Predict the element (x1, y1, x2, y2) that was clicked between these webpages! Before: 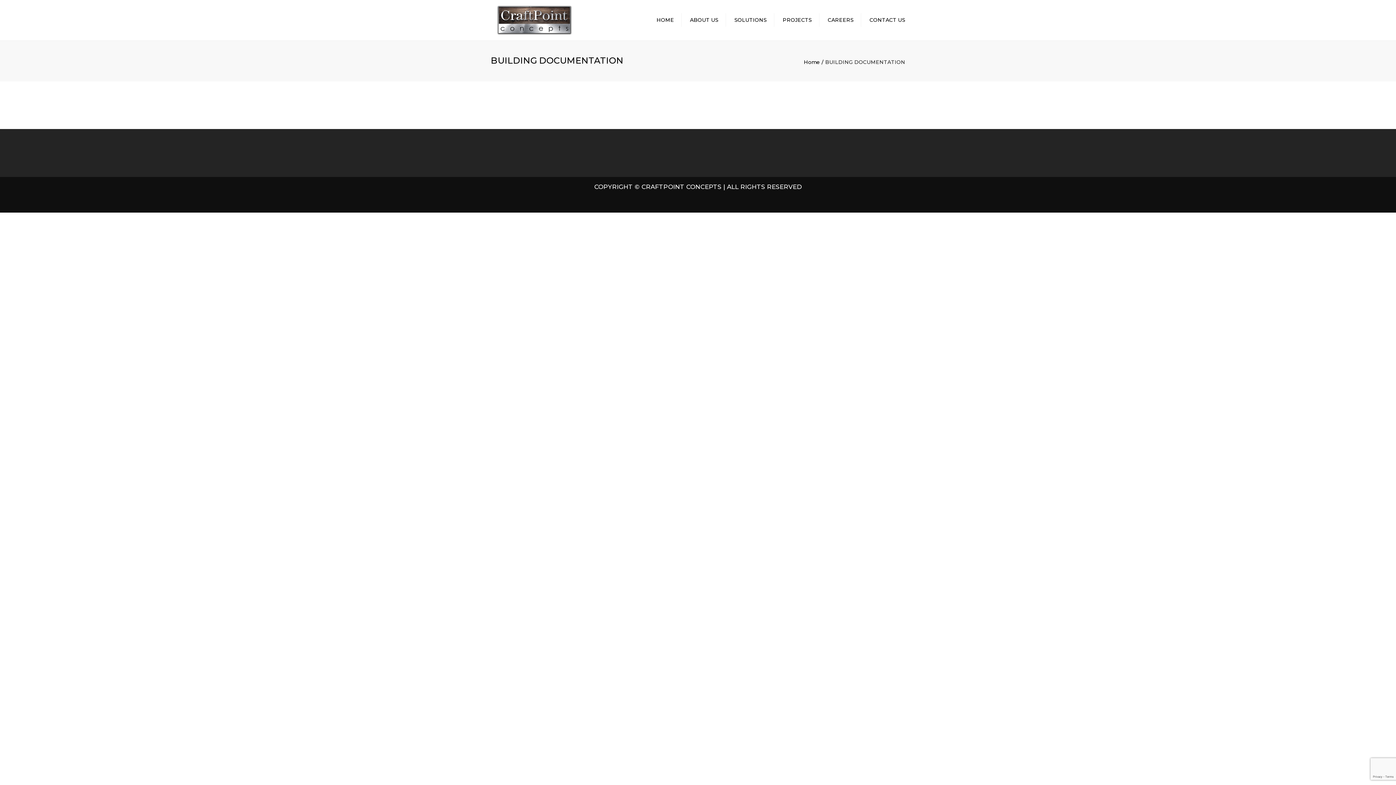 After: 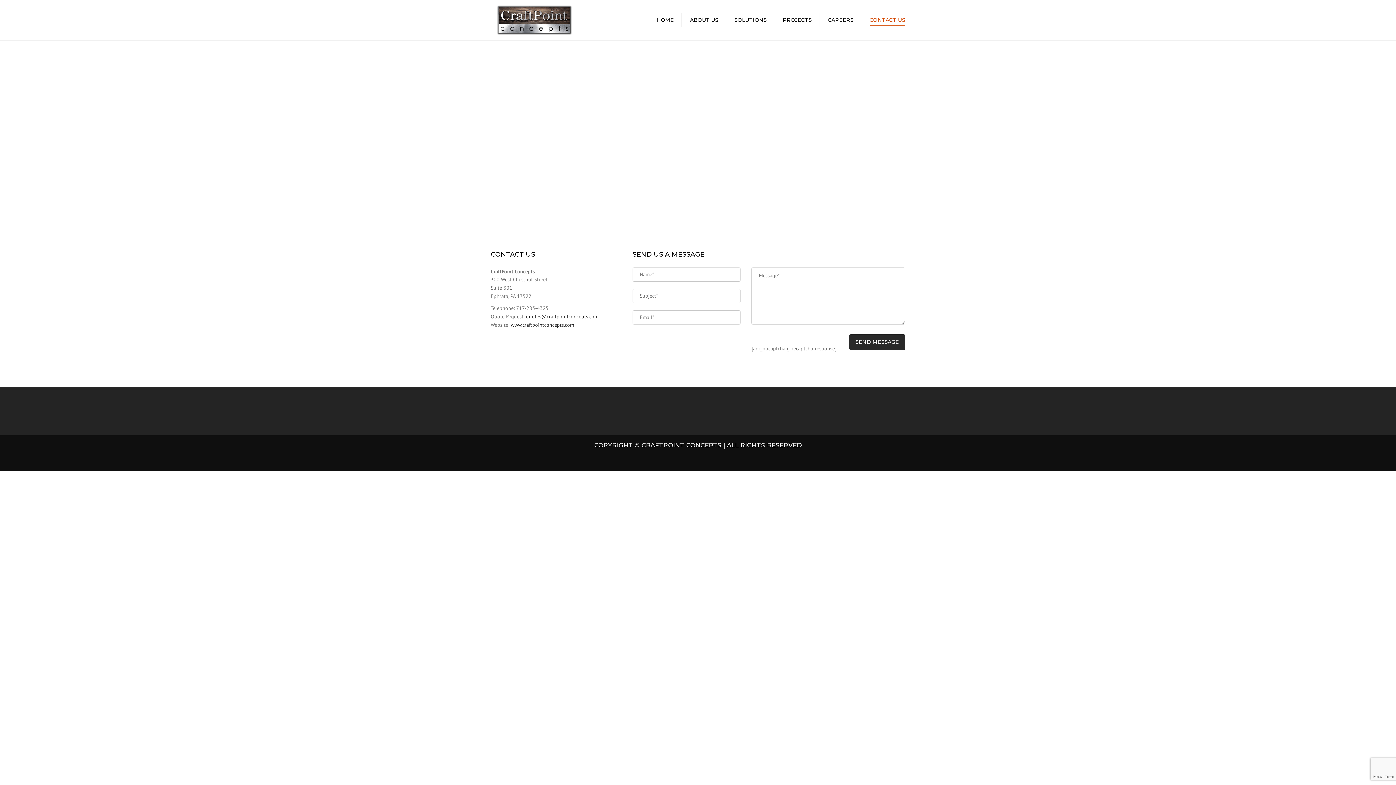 Action: label: CONTACT US bbox: (866, 12, 909, 27)